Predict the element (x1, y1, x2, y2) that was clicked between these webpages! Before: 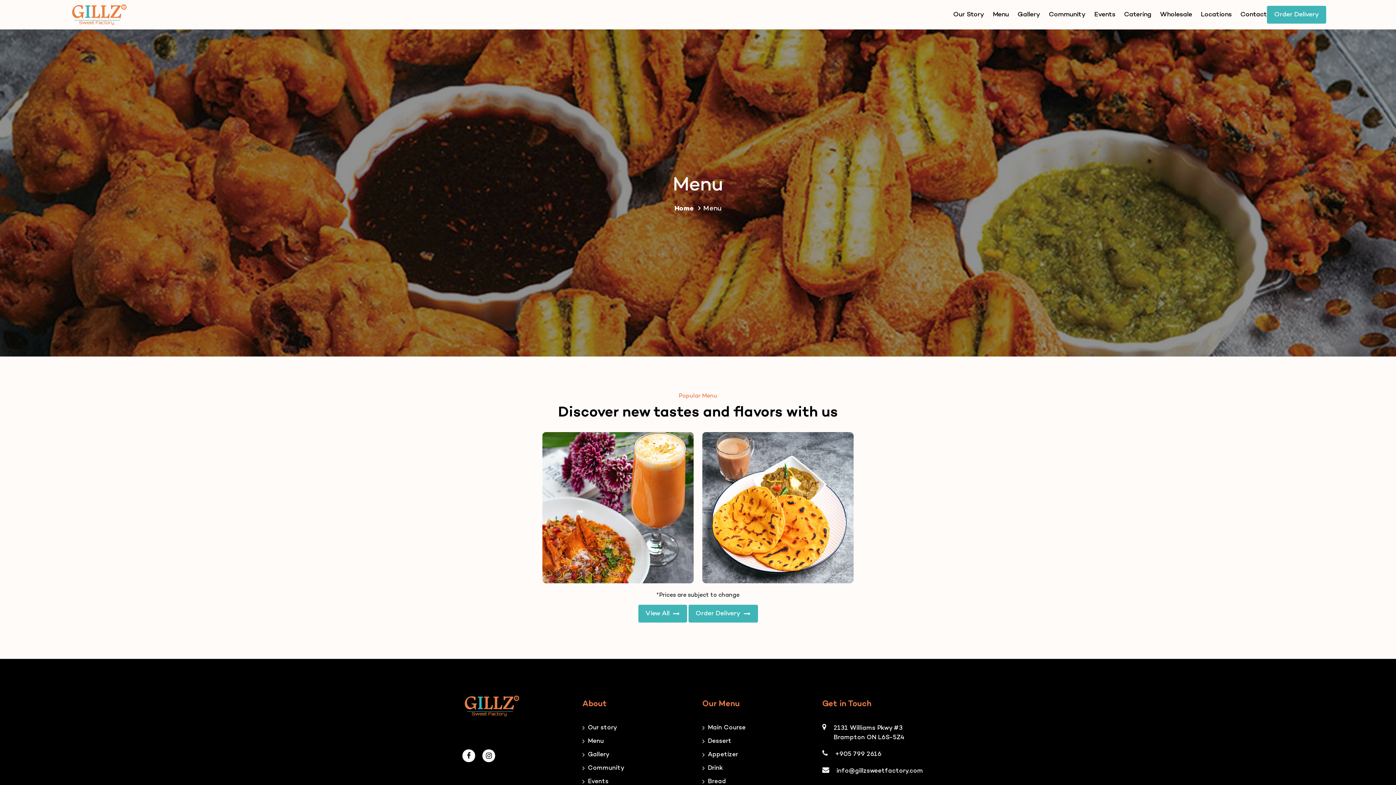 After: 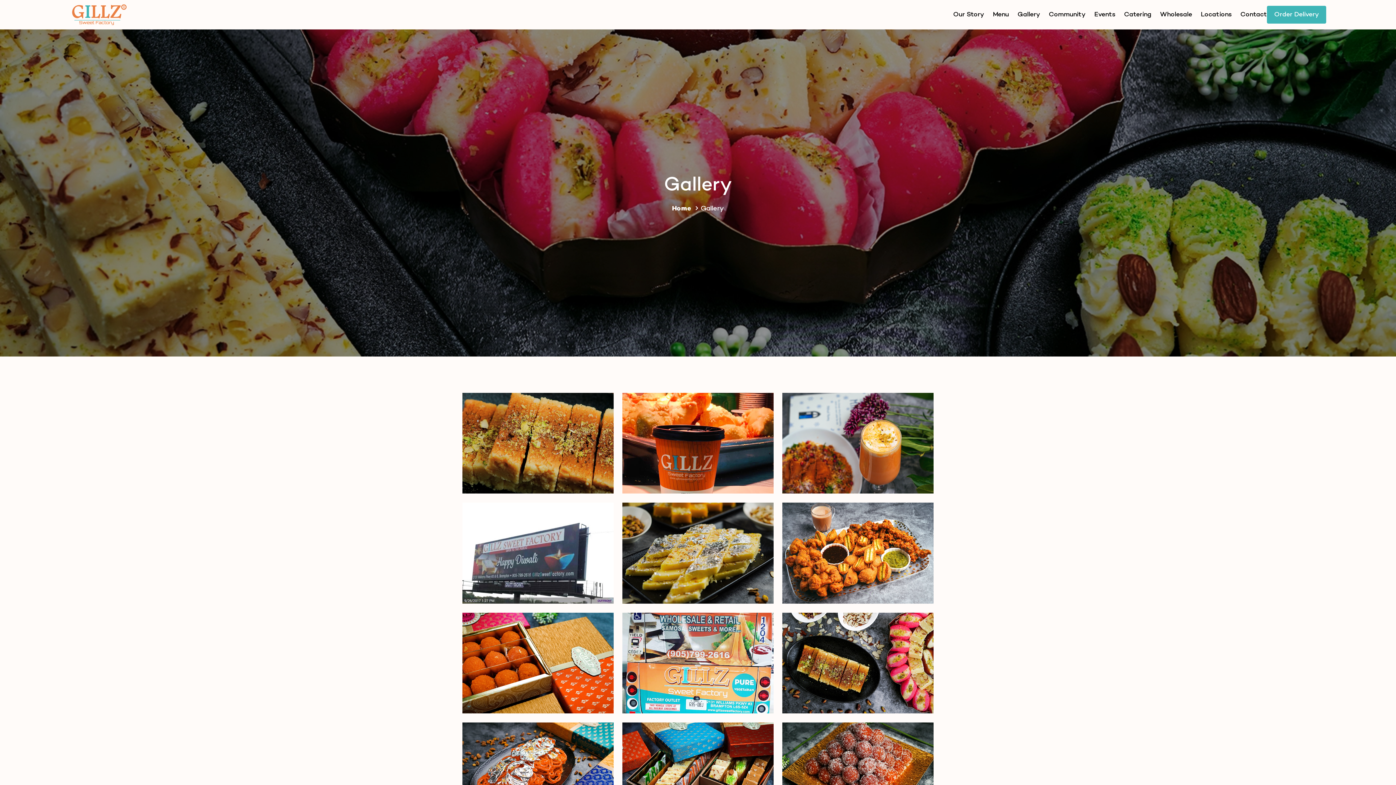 Action: label: Gallery bbox: (582, 750, 609, 759)